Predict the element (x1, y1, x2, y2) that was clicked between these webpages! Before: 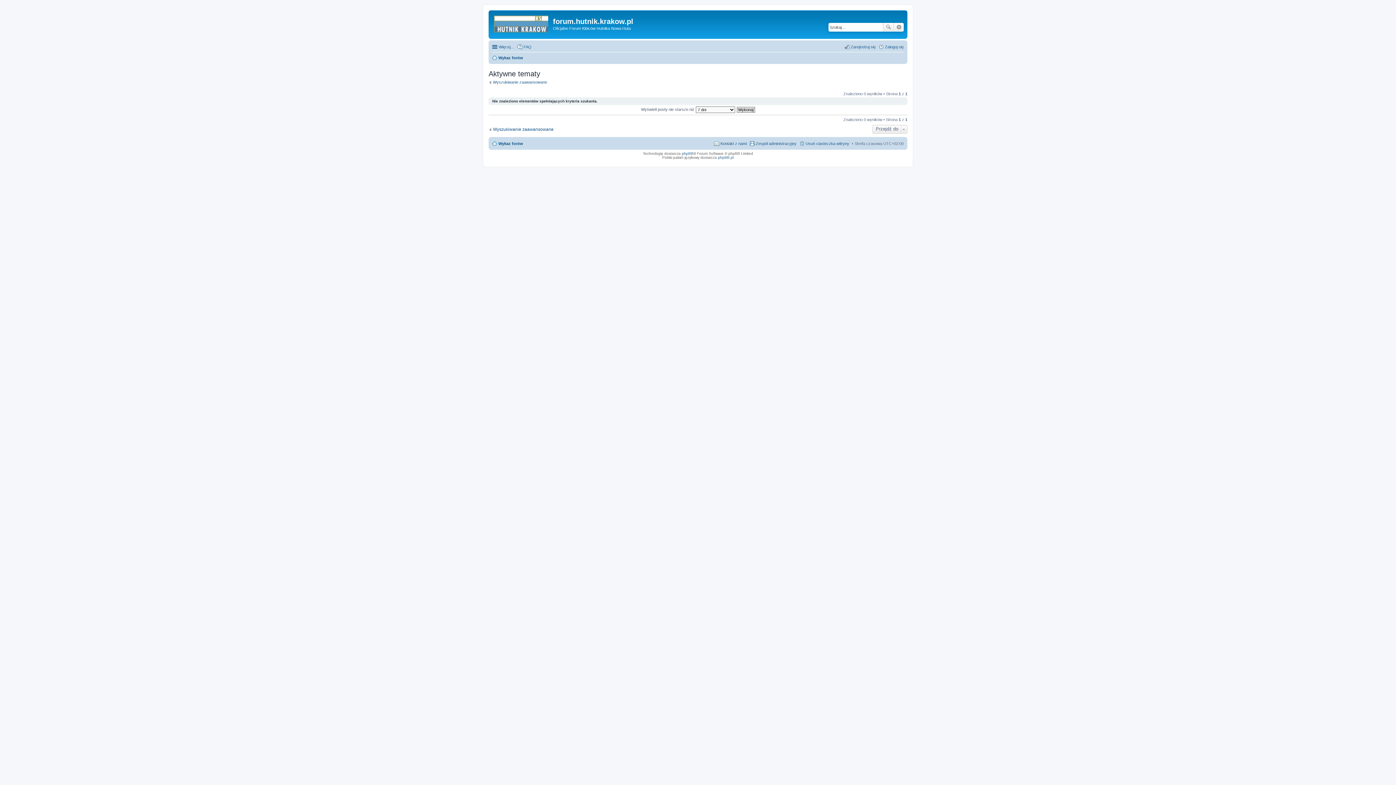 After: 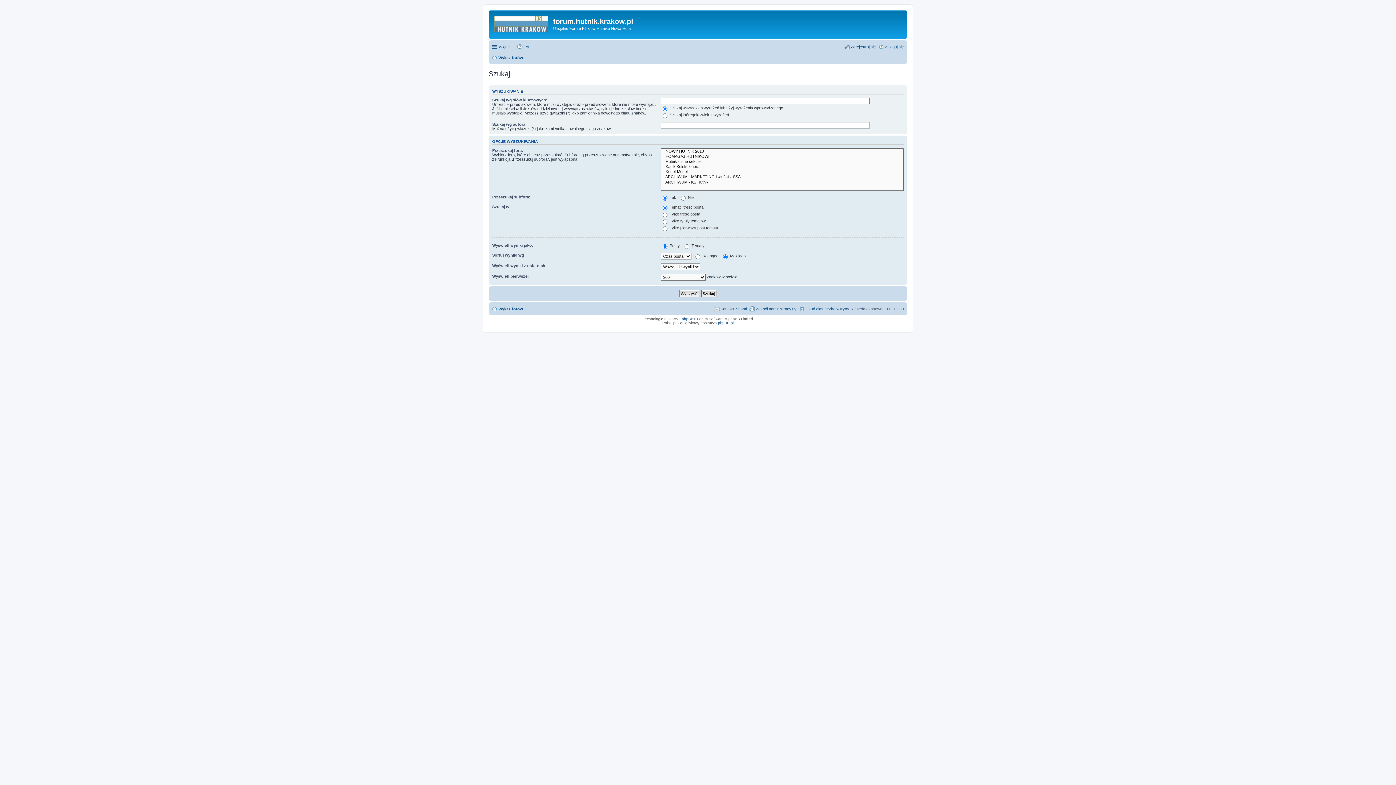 Action: label: Wyszukiwanie zaawansowane bbox: (488, 79, 547, 84)